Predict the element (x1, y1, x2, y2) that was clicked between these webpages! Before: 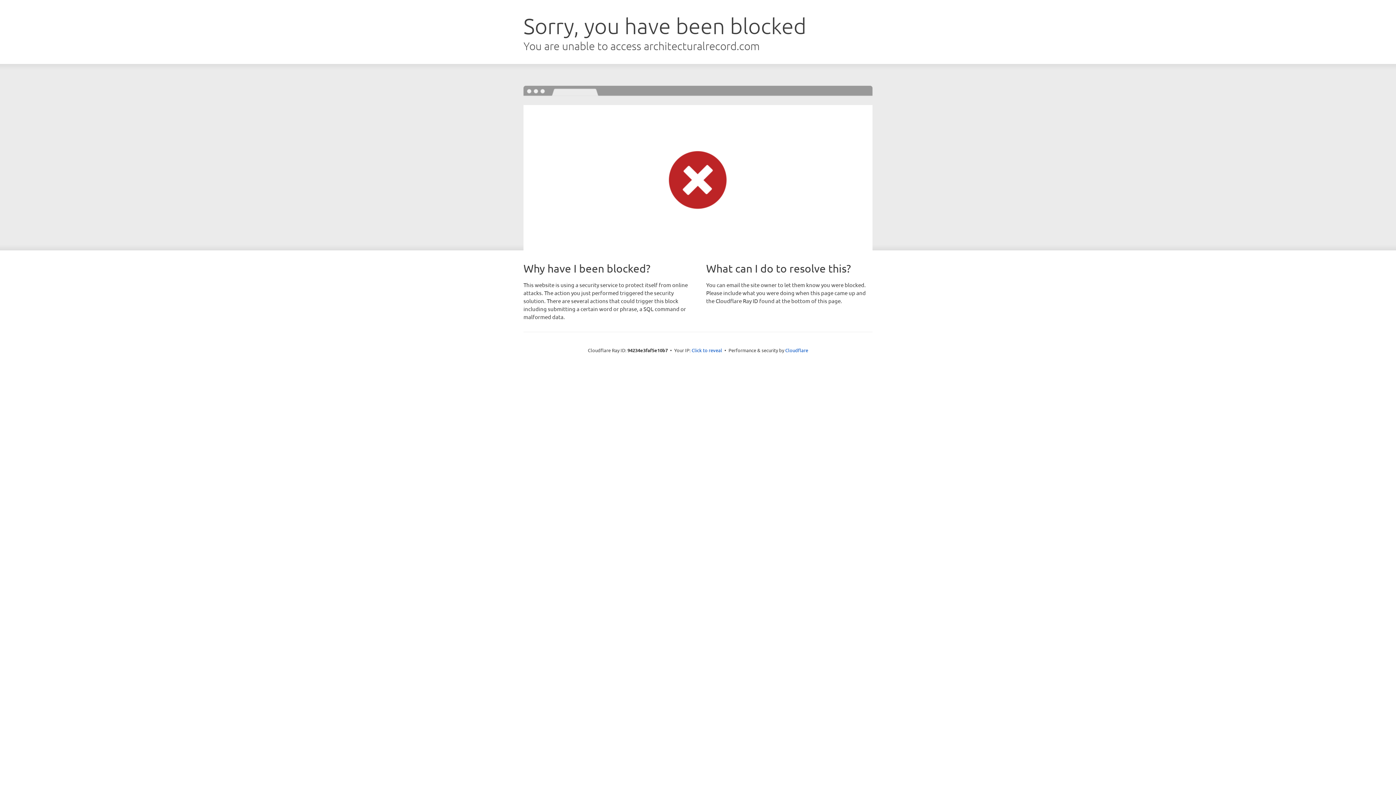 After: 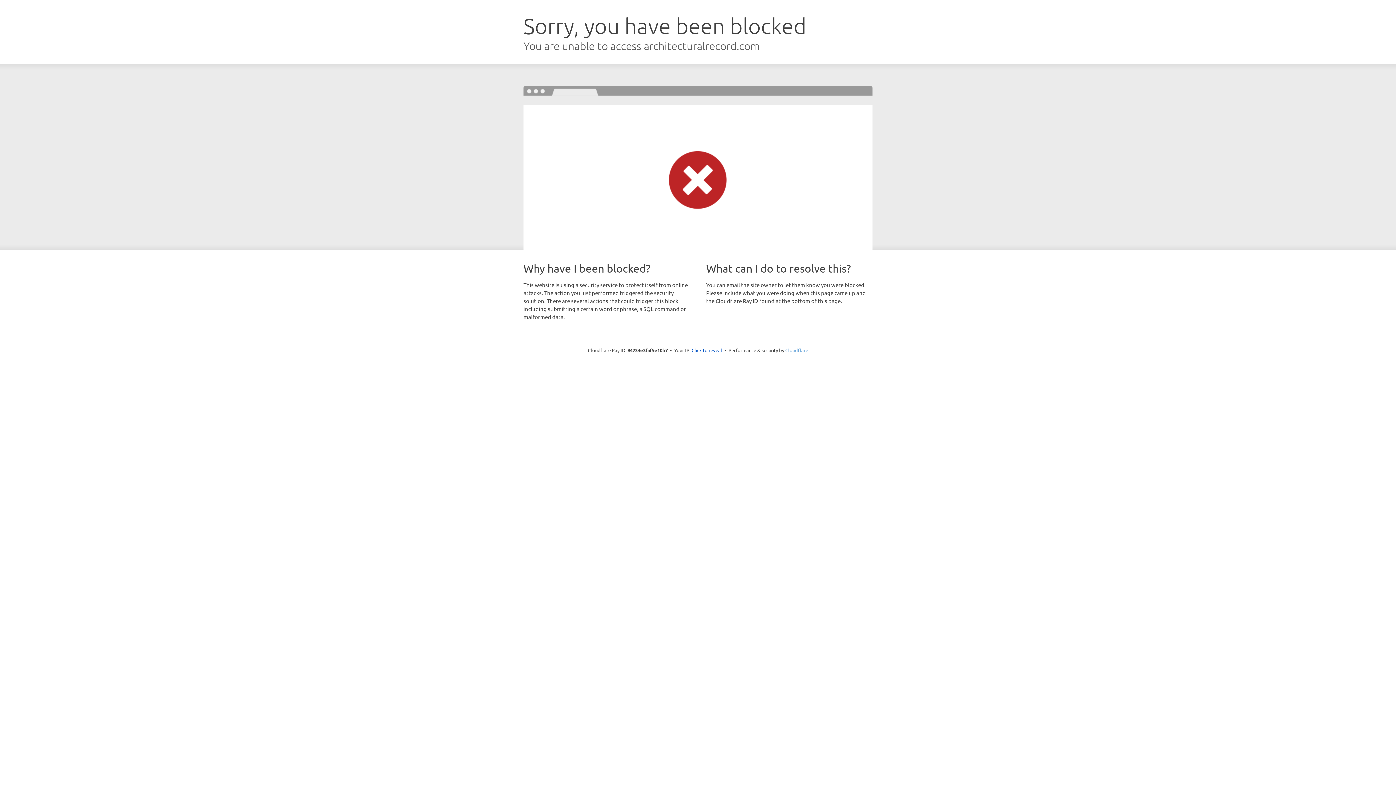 Action: bbox: (785, 347, 808, 353) label: Cloudflare